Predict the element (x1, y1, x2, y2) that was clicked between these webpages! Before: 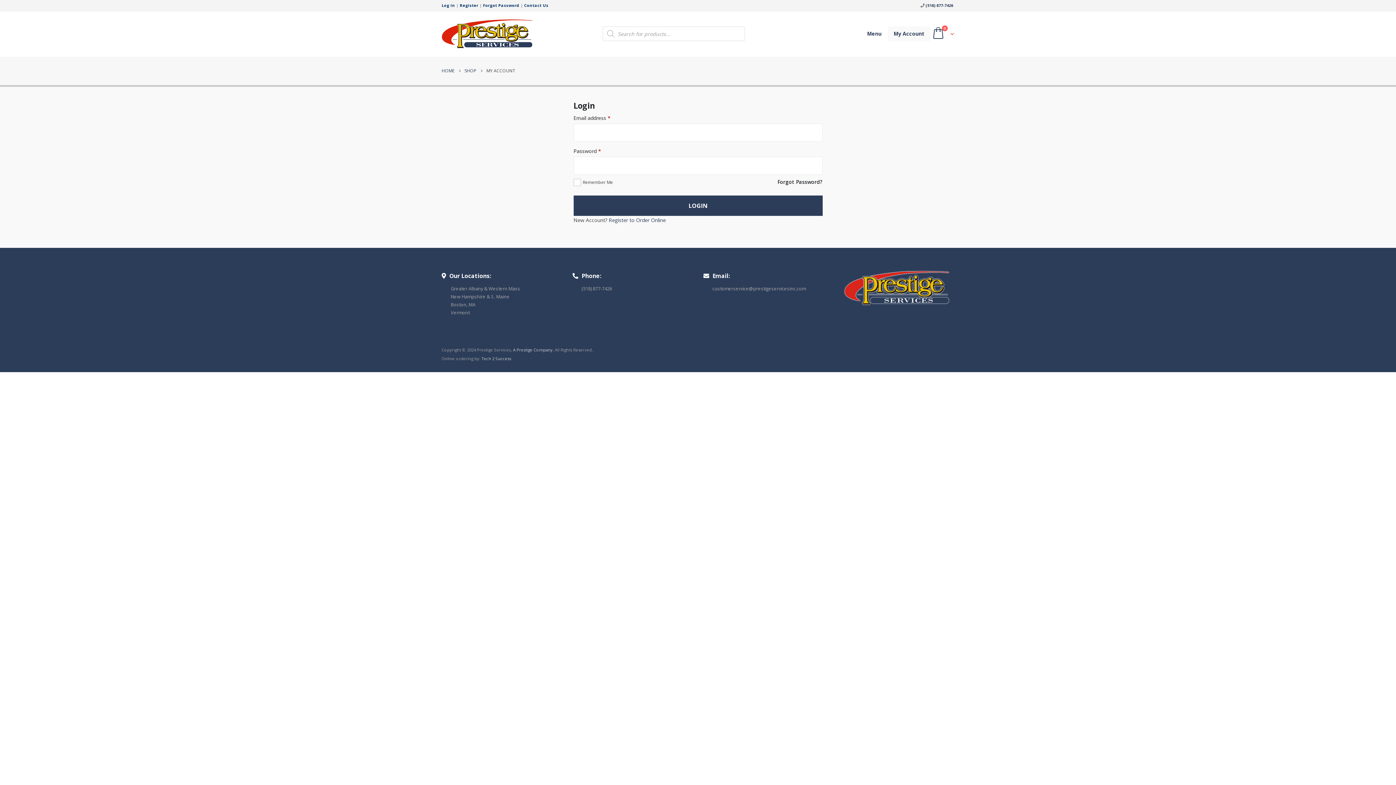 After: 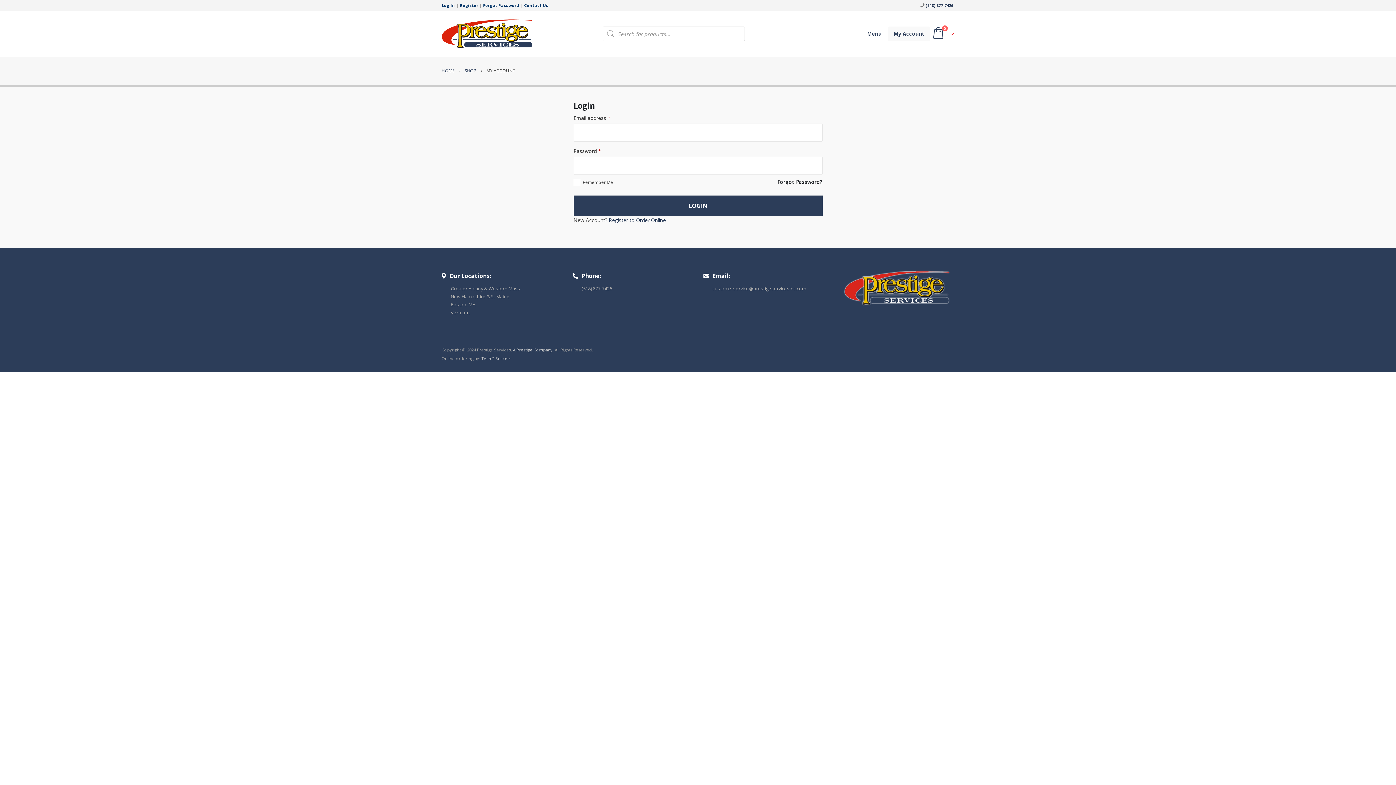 Action: bbox: (441, 2, 455, 8) label: Log In